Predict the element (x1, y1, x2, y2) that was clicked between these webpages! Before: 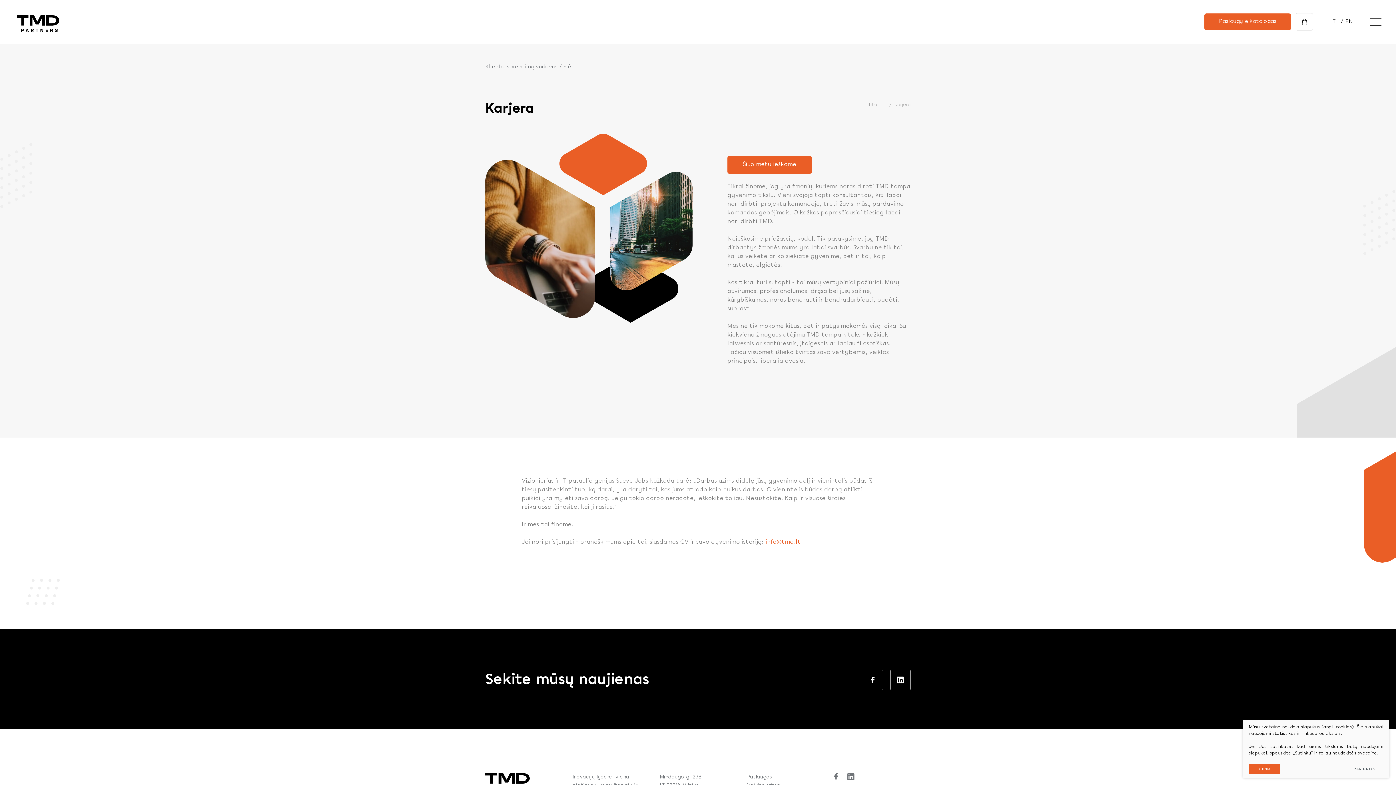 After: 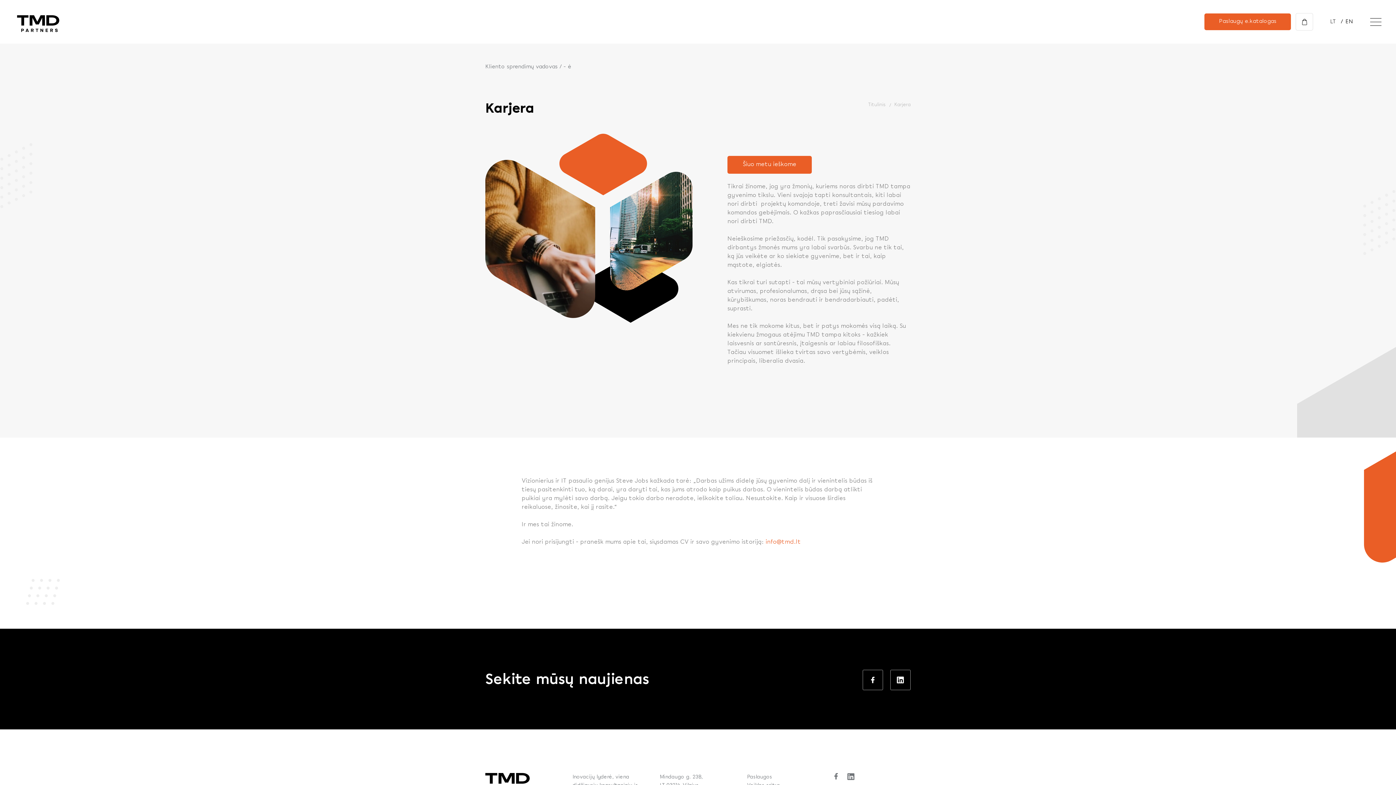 Action: label: SUTINKU bbox: (1249, 764, 1280, 774)